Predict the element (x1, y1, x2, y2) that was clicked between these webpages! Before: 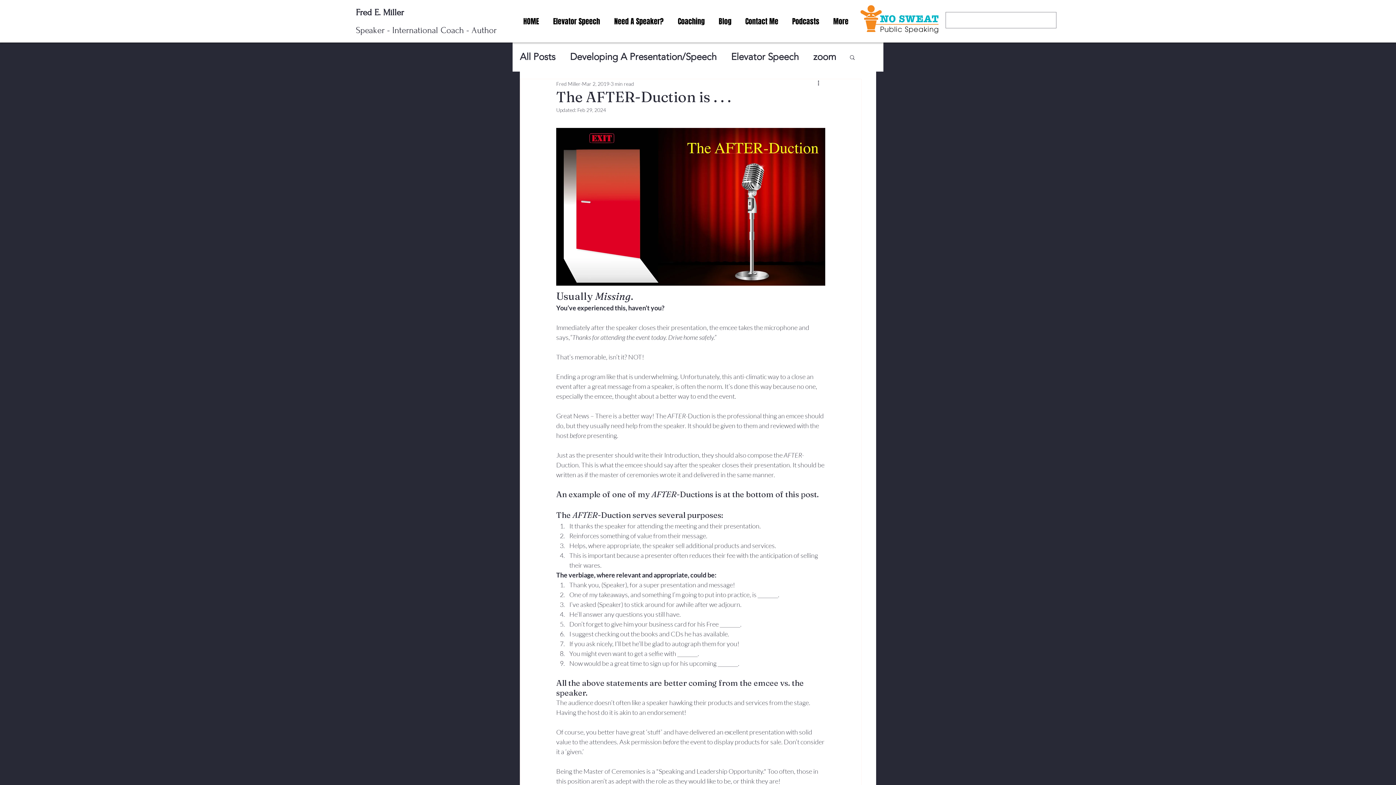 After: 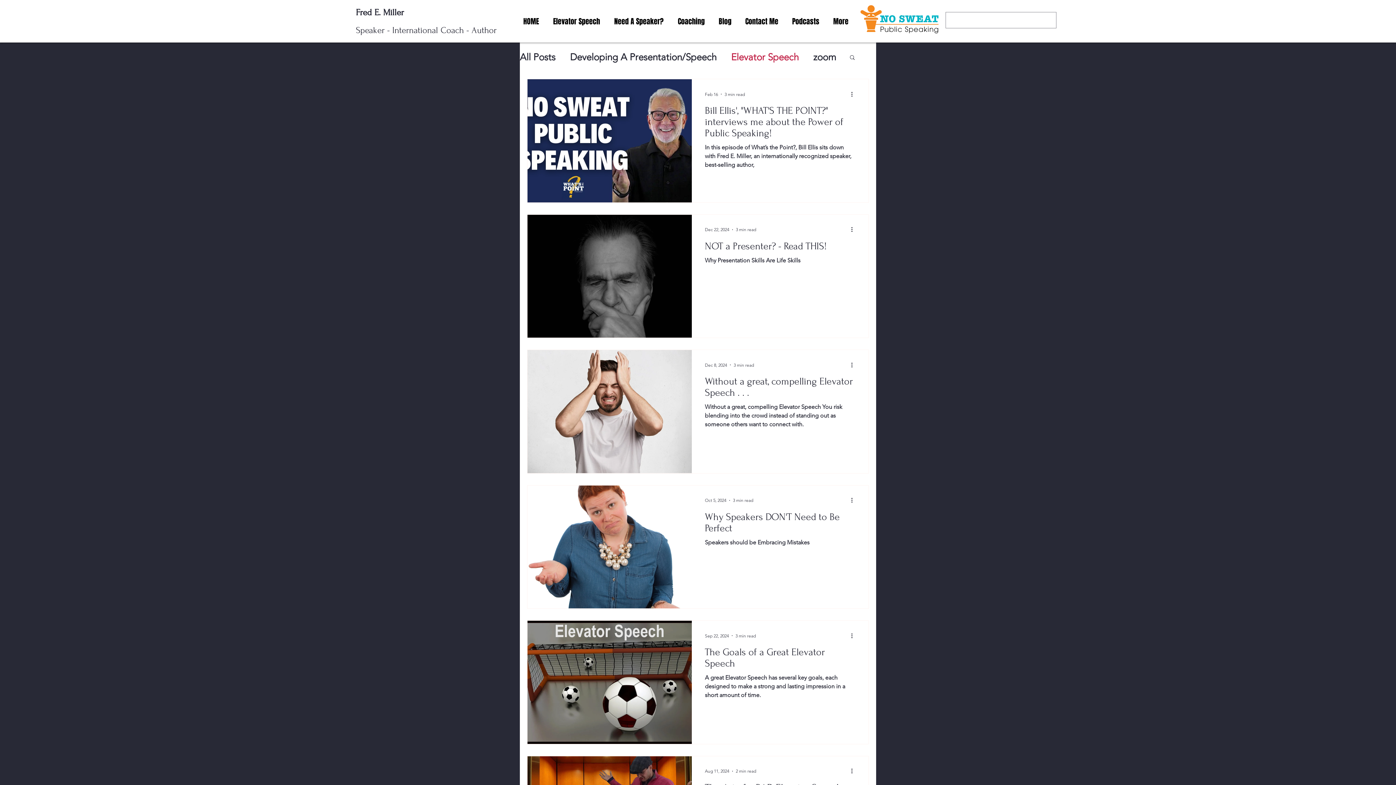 Action: bbox: (731, 50, 798, 63) label: Elevator Speech